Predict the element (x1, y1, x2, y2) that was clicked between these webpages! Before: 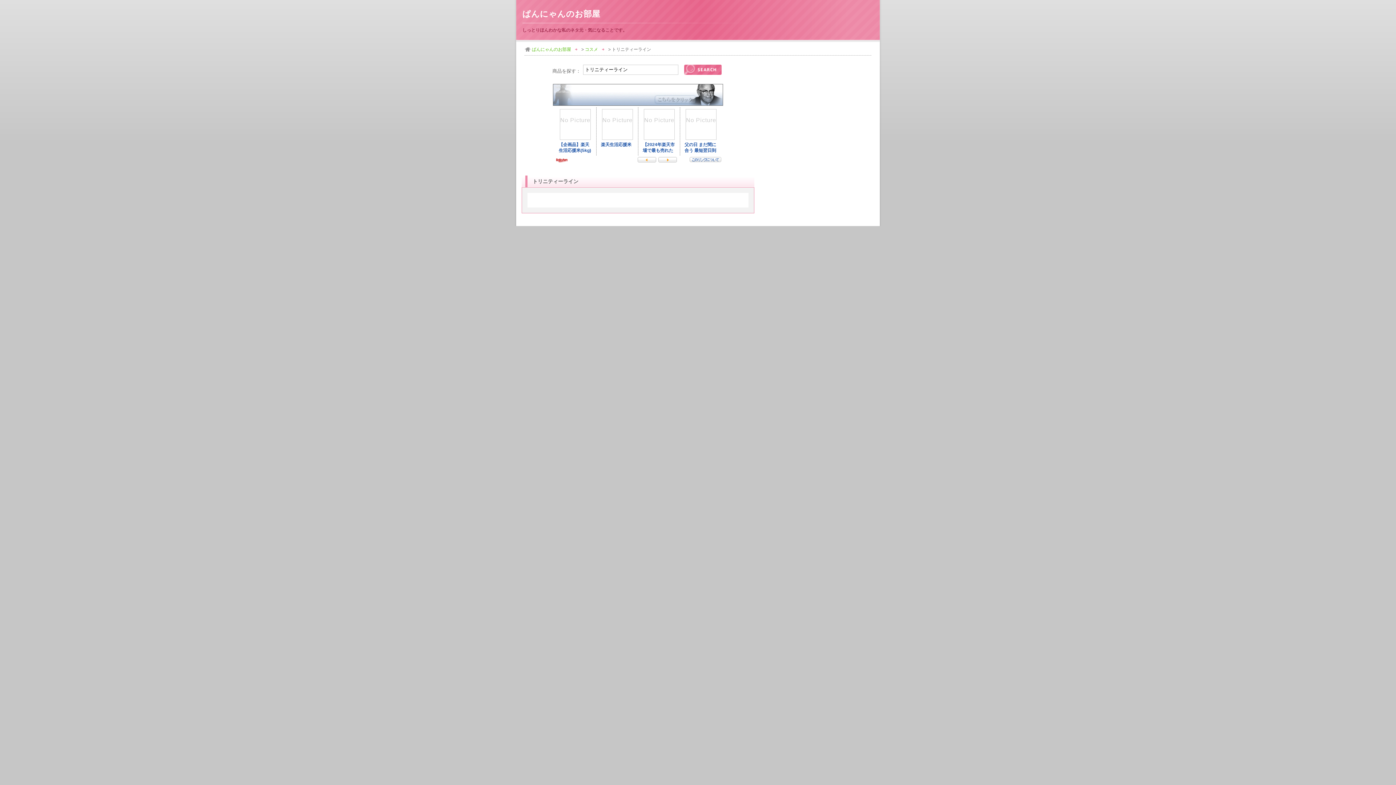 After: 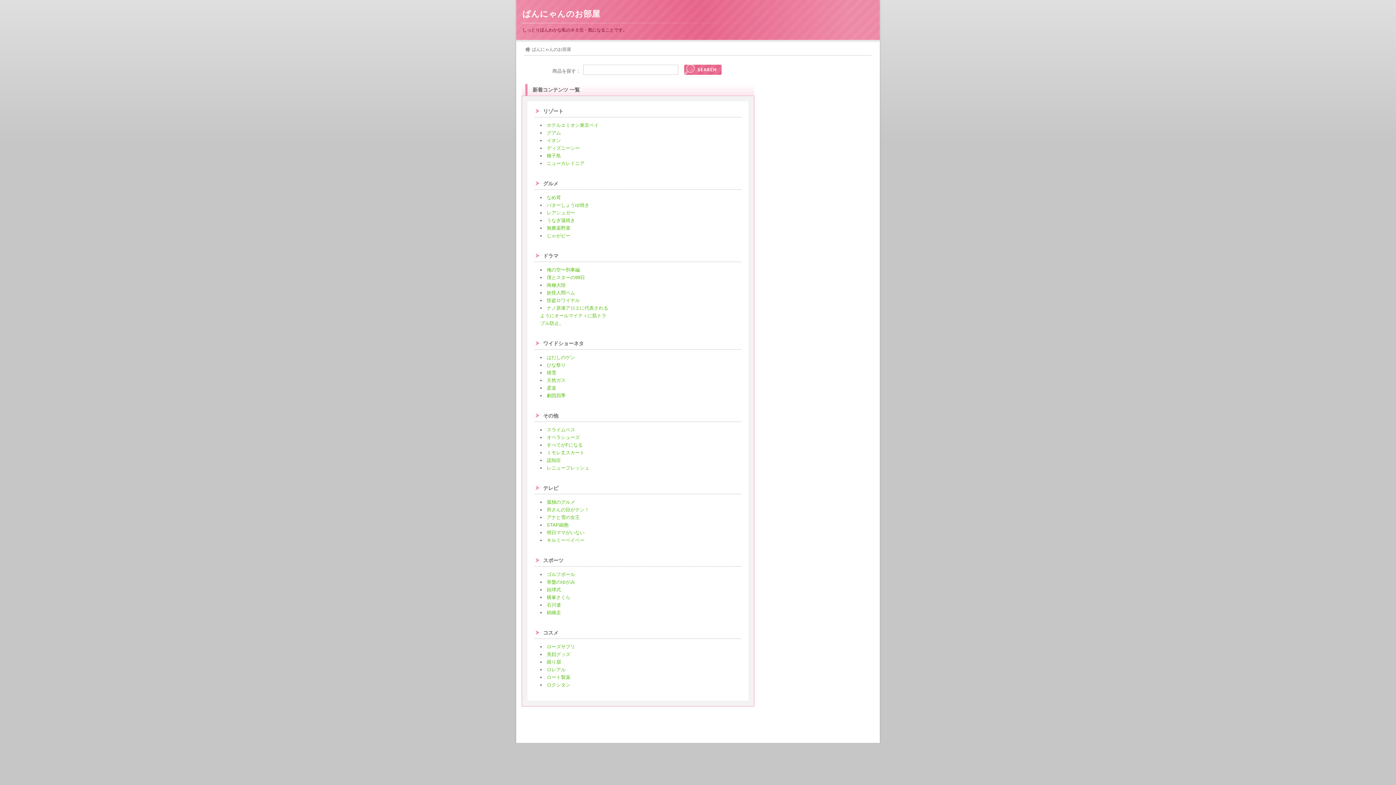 Action: label: ぱんにゃんのお部屋 bbox: (532, 46, 577, 52)